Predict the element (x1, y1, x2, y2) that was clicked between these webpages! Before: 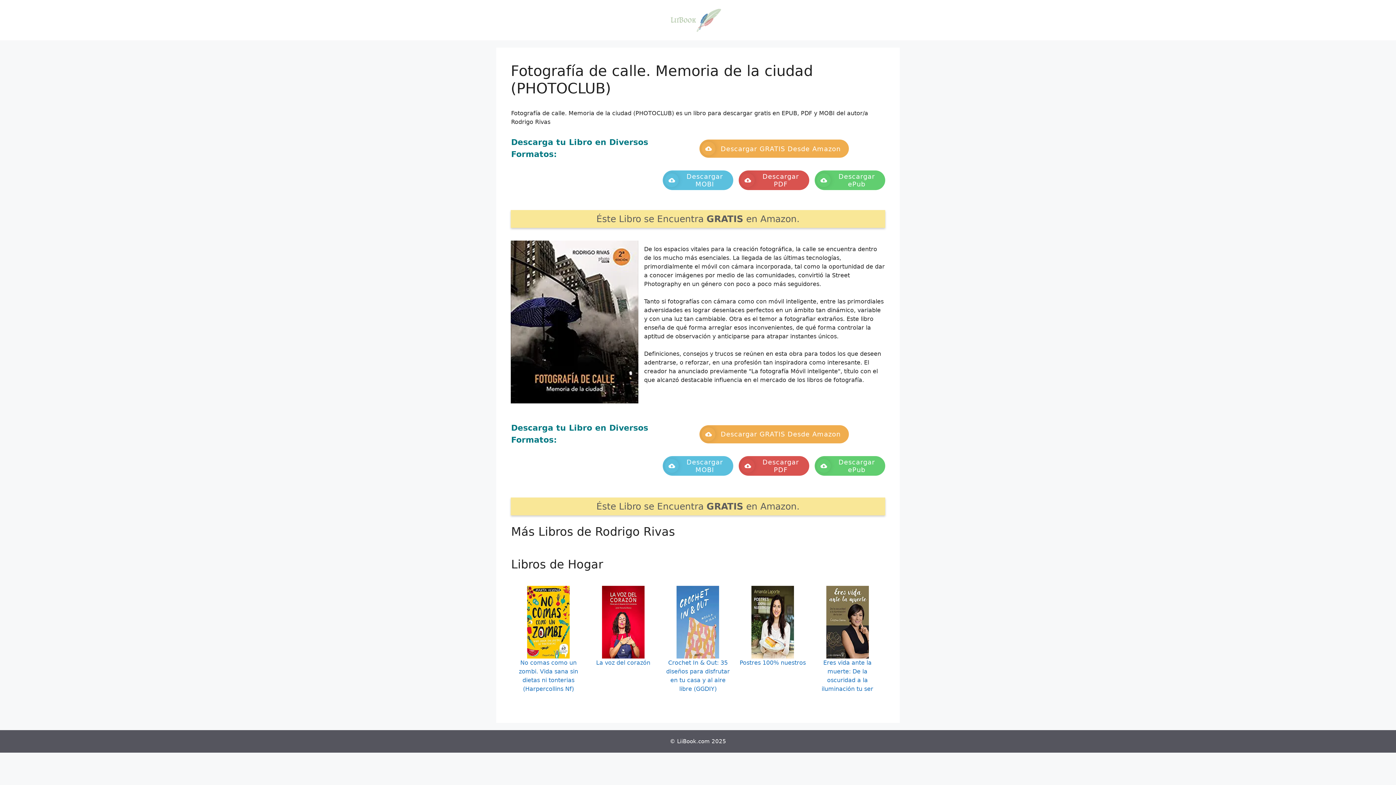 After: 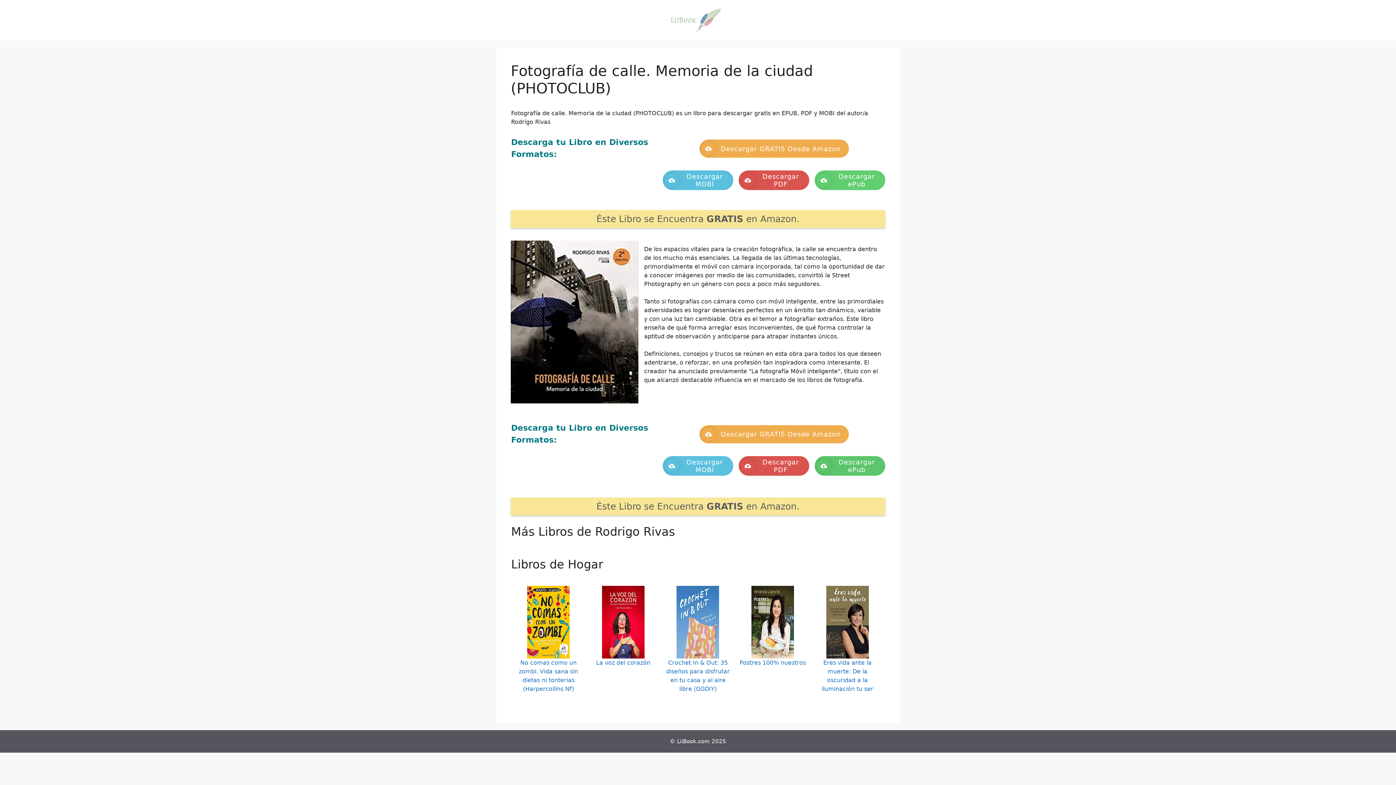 Action: label: Descargar ePub bbox: (814, 456, 885, 475)